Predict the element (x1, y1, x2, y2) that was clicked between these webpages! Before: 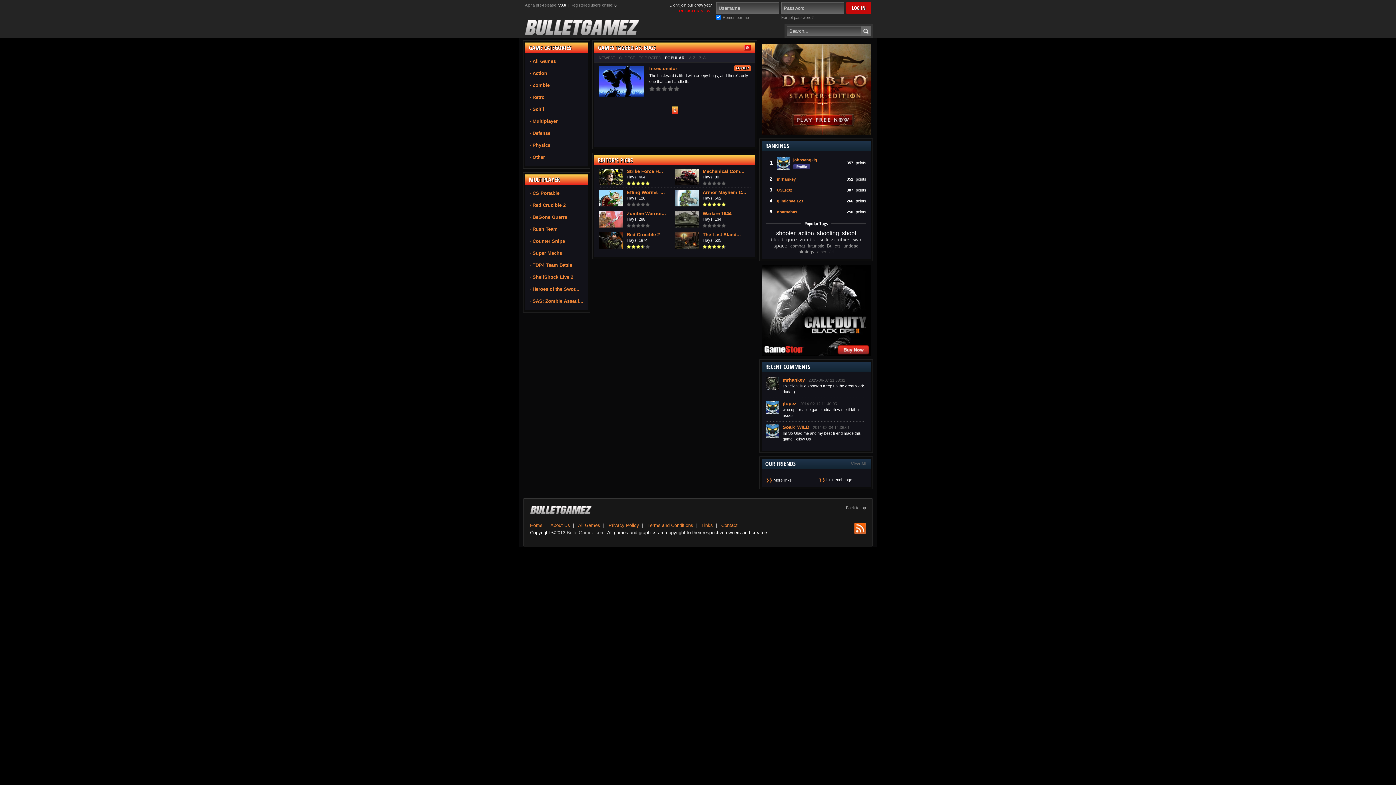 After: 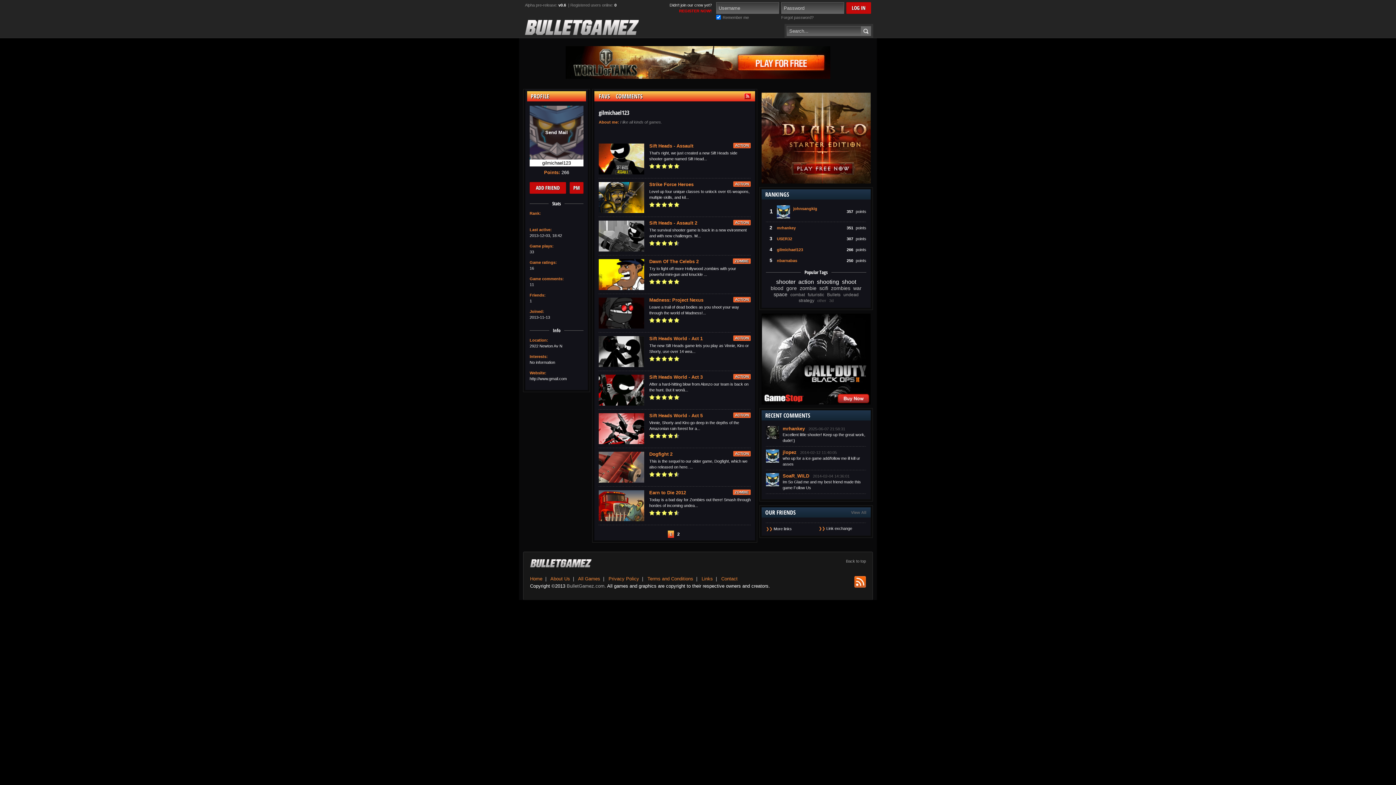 Action: label: gilmichael123 bbox: (777, 198, 803, 203)